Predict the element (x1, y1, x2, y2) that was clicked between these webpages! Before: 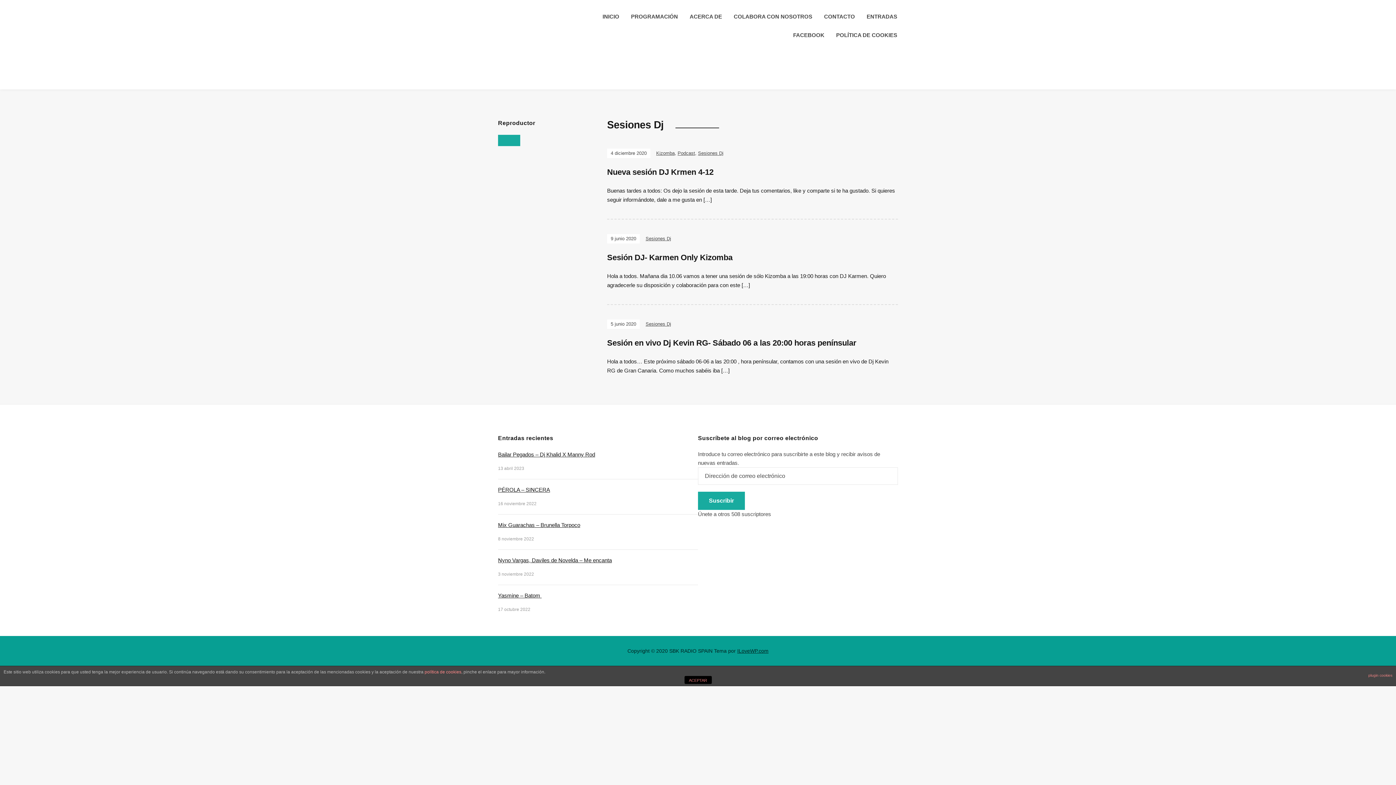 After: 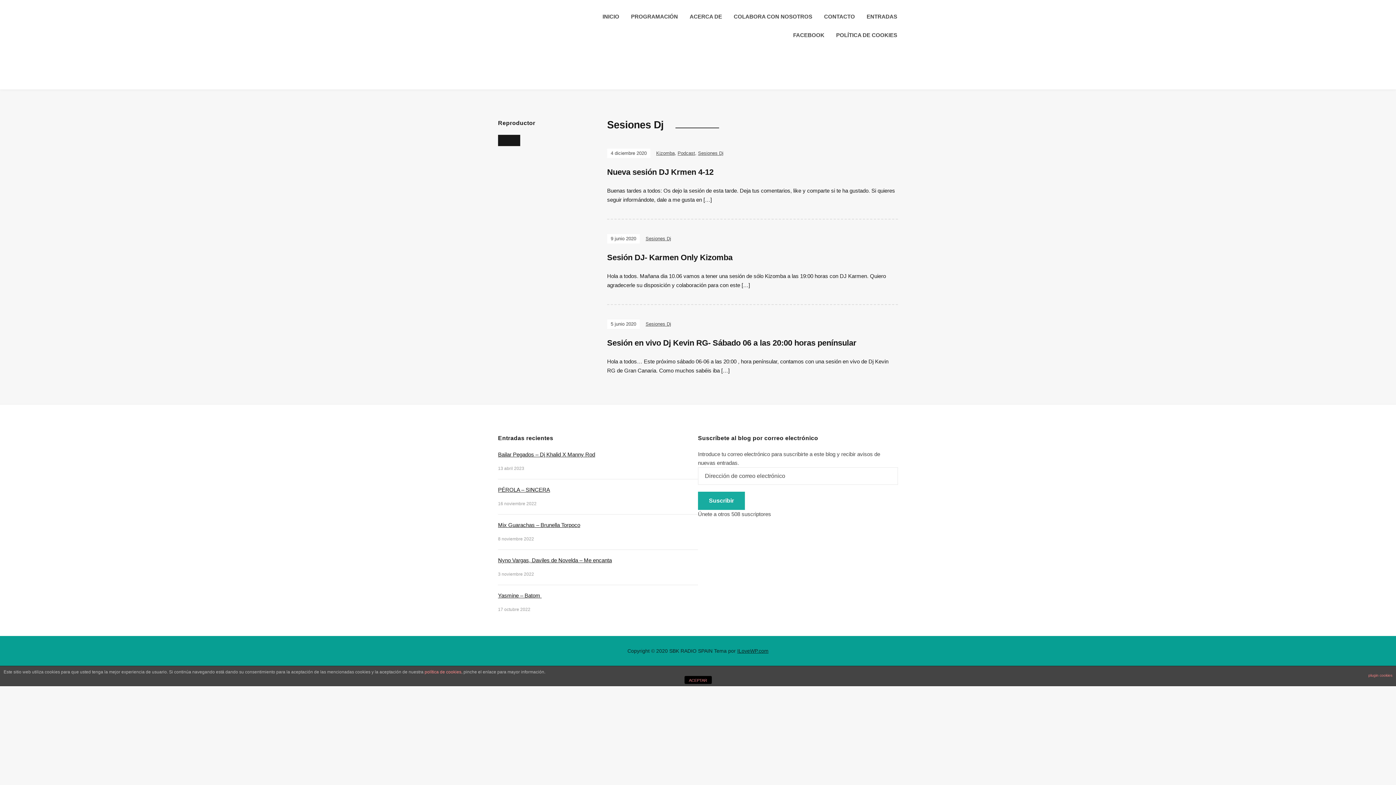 Action: bbox: (498, 134, 520, 146)